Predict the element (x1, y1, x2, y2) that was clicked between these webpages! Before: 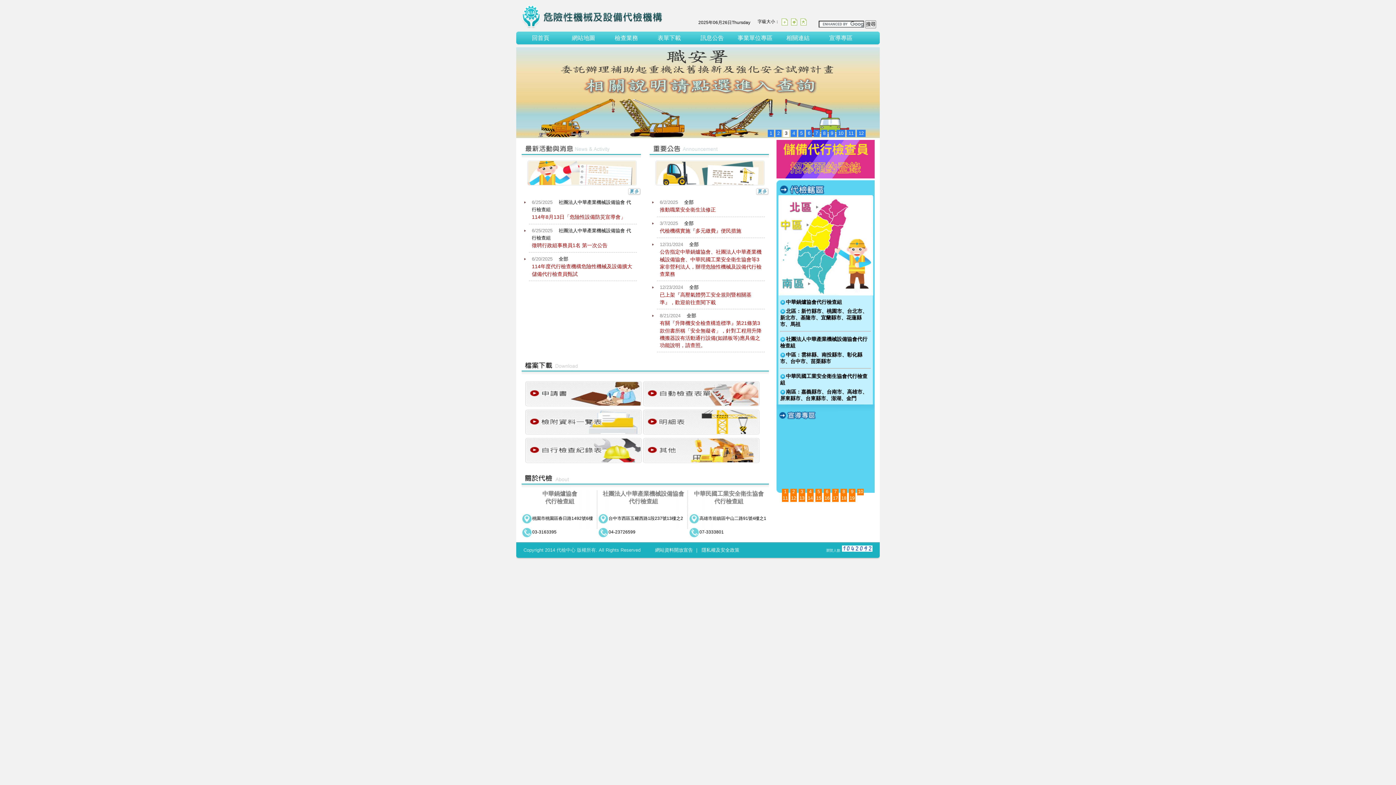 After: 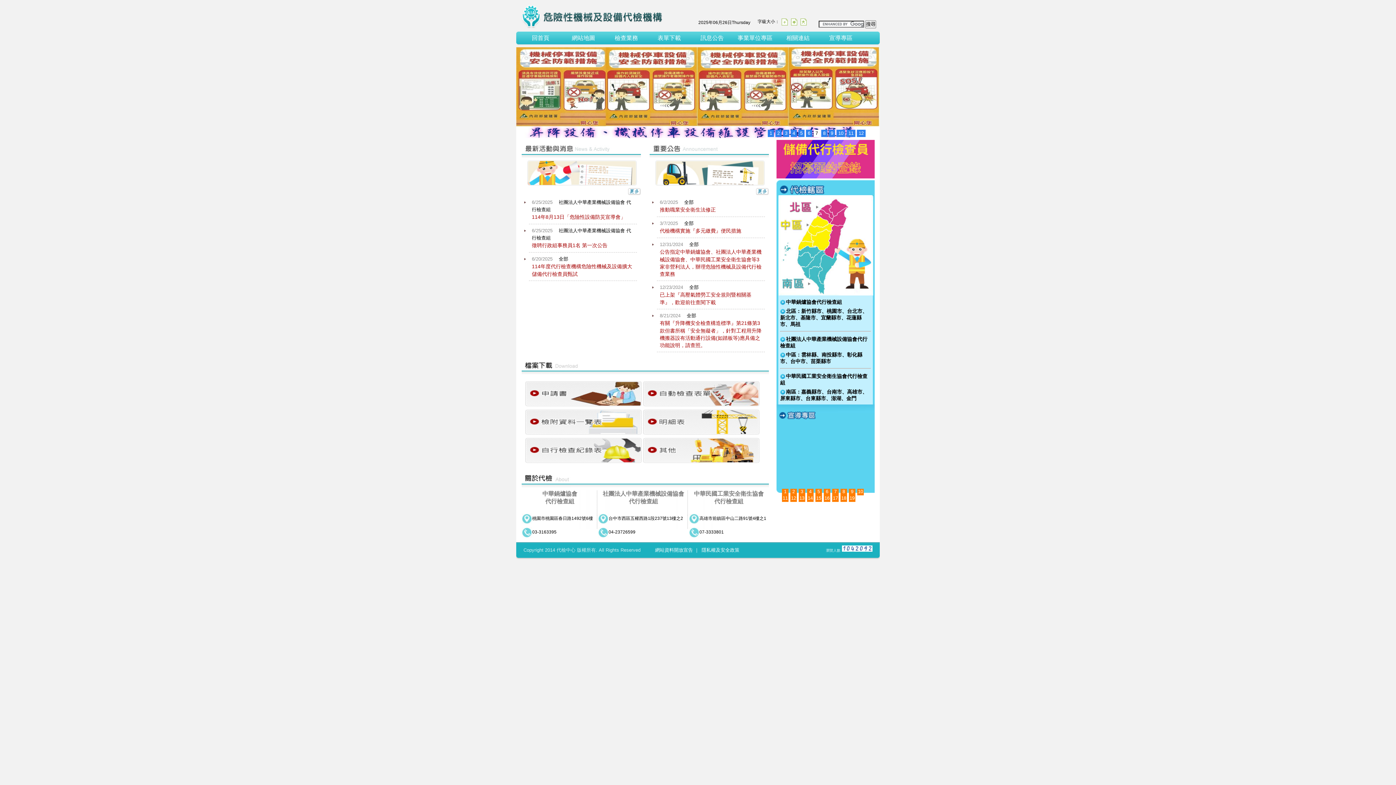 Action: label: 18 bbox: (840, 495, 847, 502)